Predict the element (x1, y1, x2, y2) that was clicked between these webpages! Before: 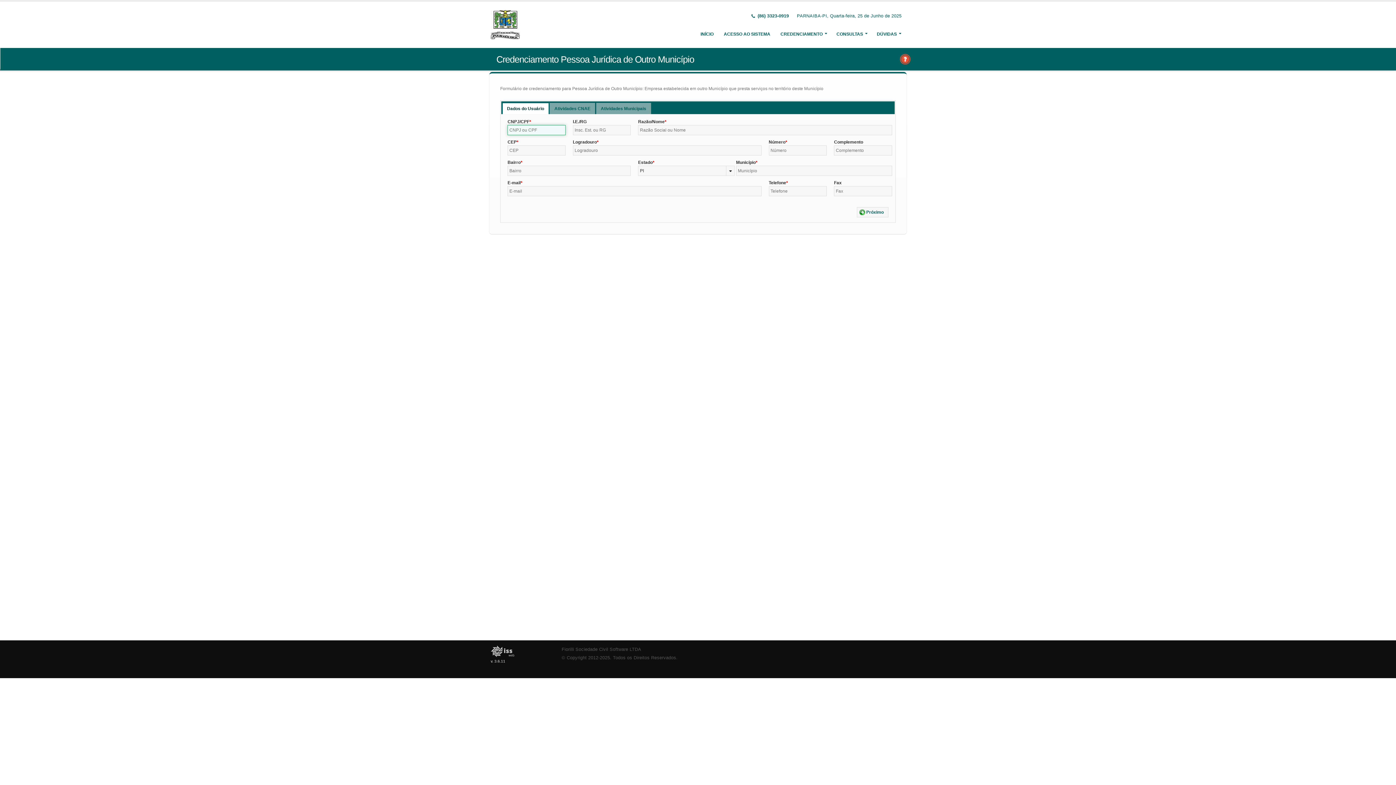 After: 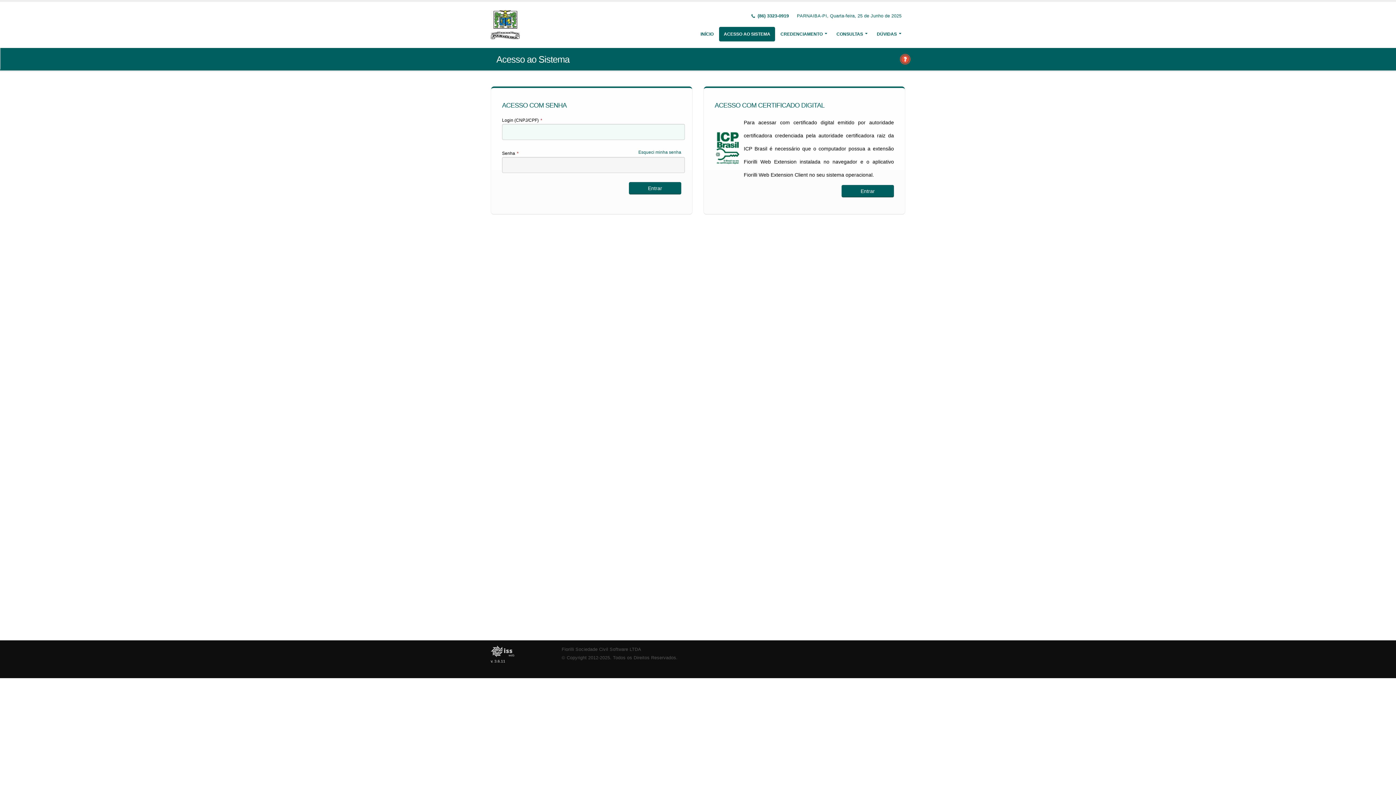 Action: label: ACESSO AO SISTEMA bbox: (719, 26, 775, 41)